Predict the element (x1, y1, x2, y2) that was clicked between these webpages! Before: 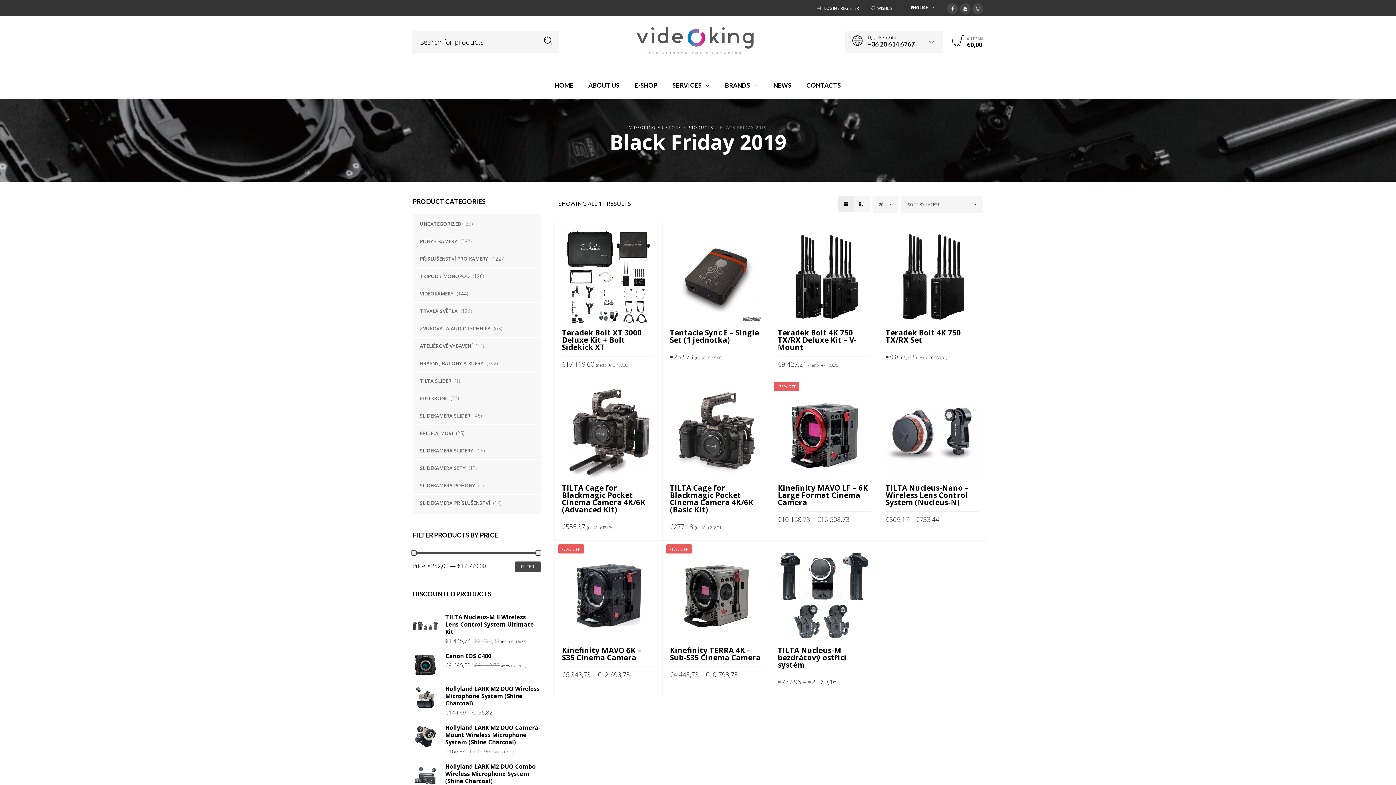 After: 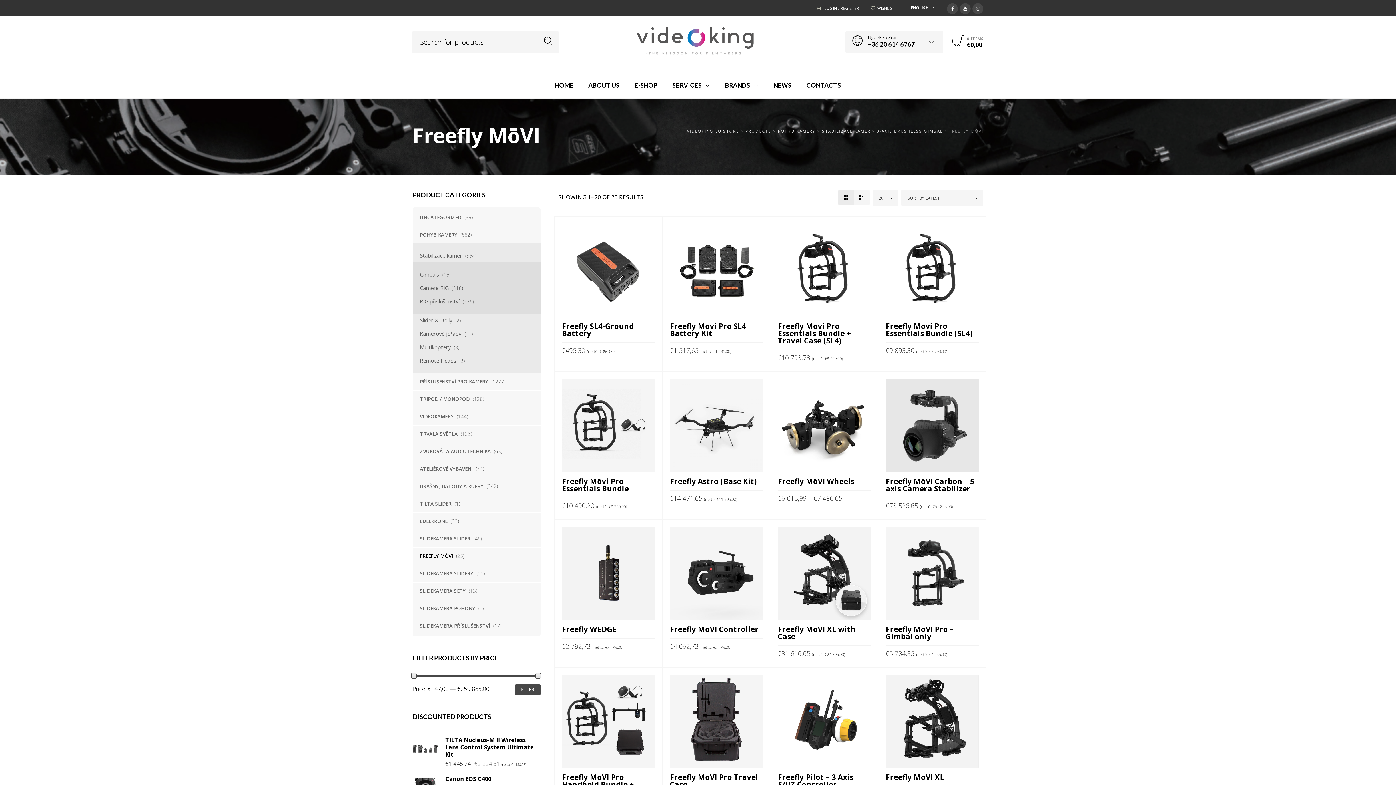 Action: bbox: (412, 425, 454, 442) label: FREEFLY MŌVI